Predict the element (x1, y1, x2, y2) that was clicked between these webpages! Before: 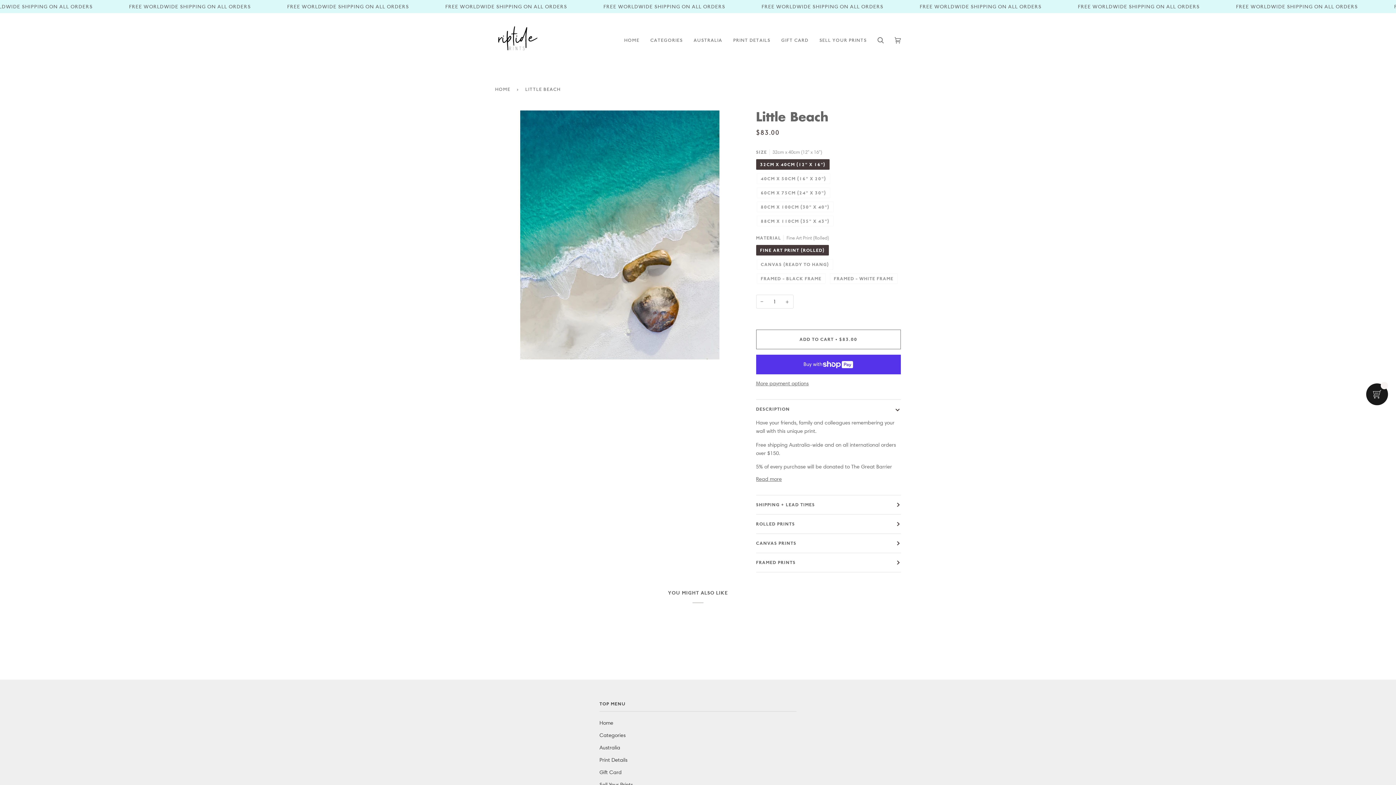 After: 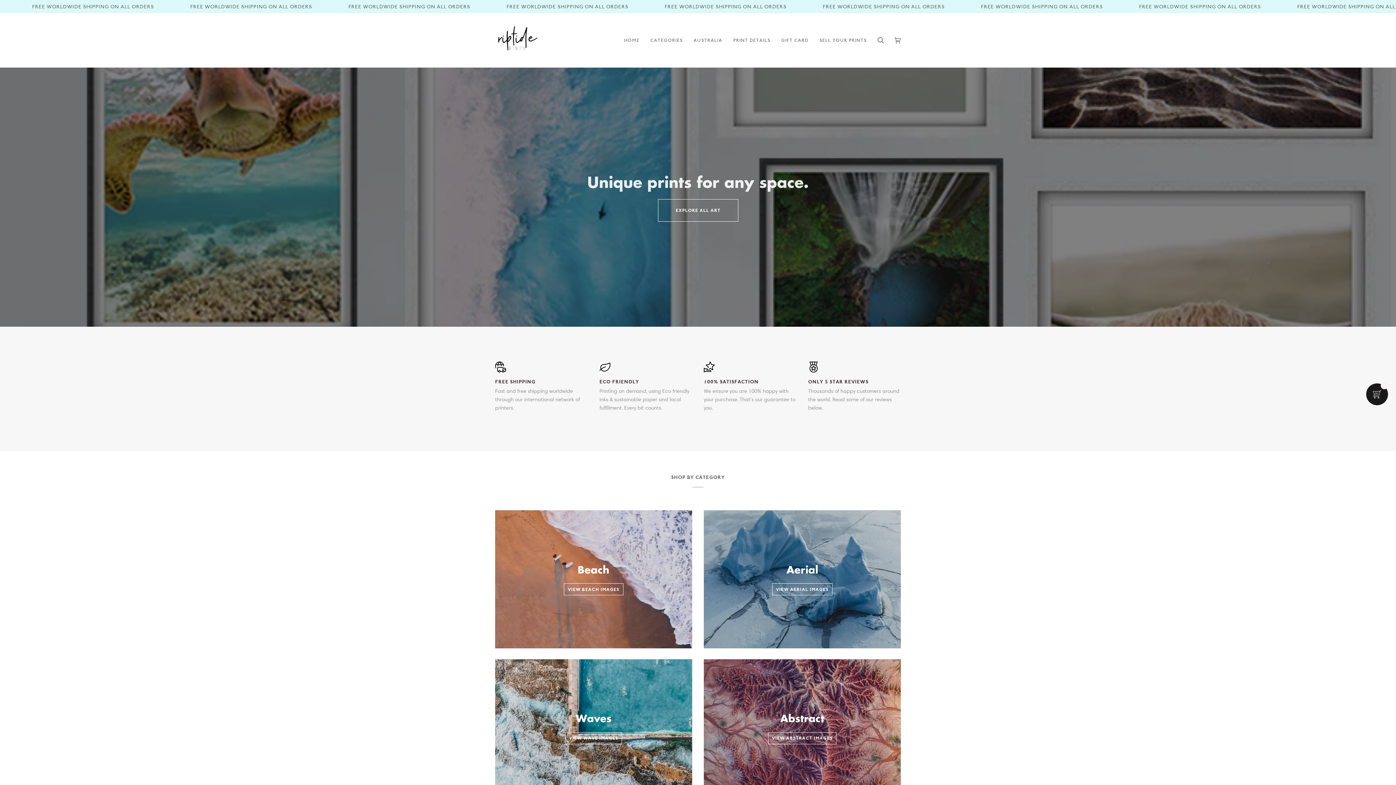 Action: bbox: (495, 18, 538, 62)